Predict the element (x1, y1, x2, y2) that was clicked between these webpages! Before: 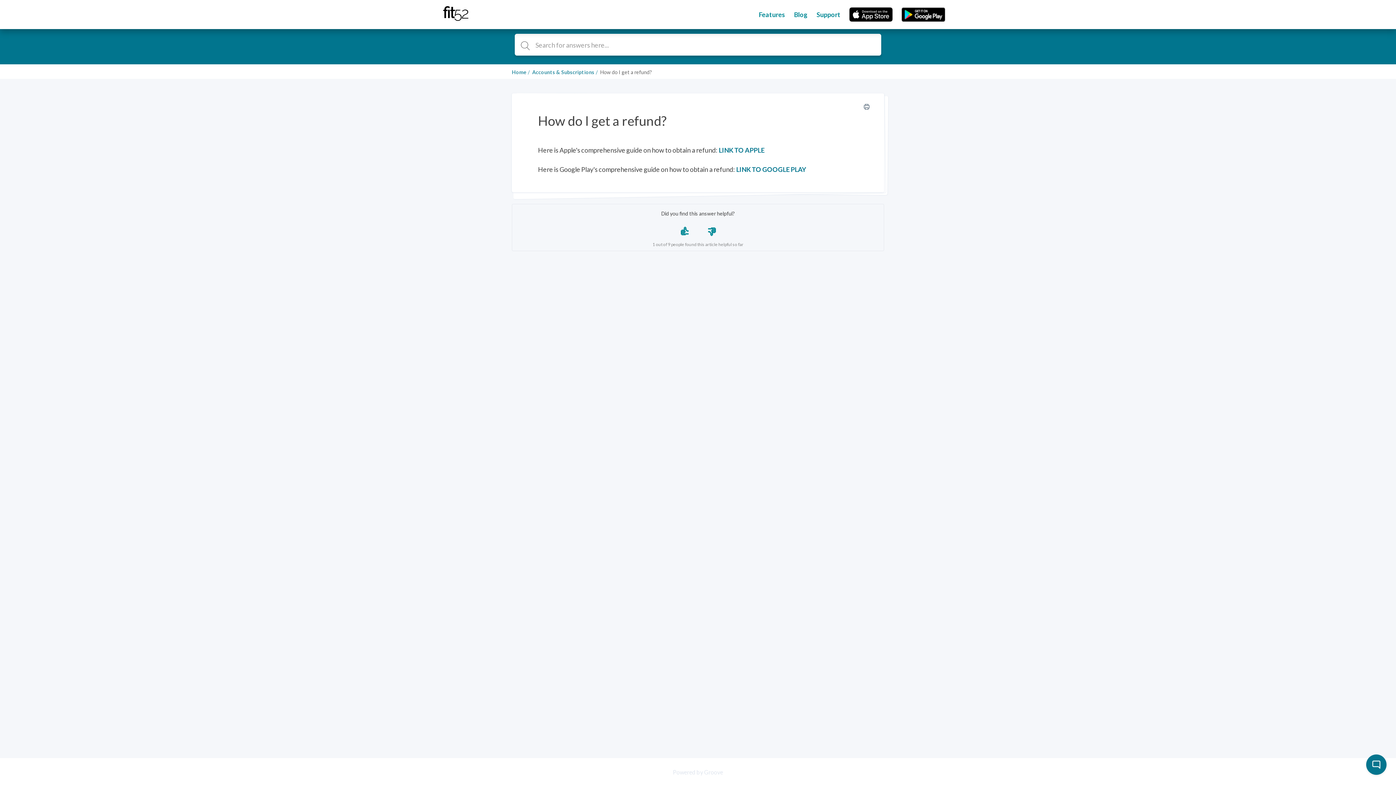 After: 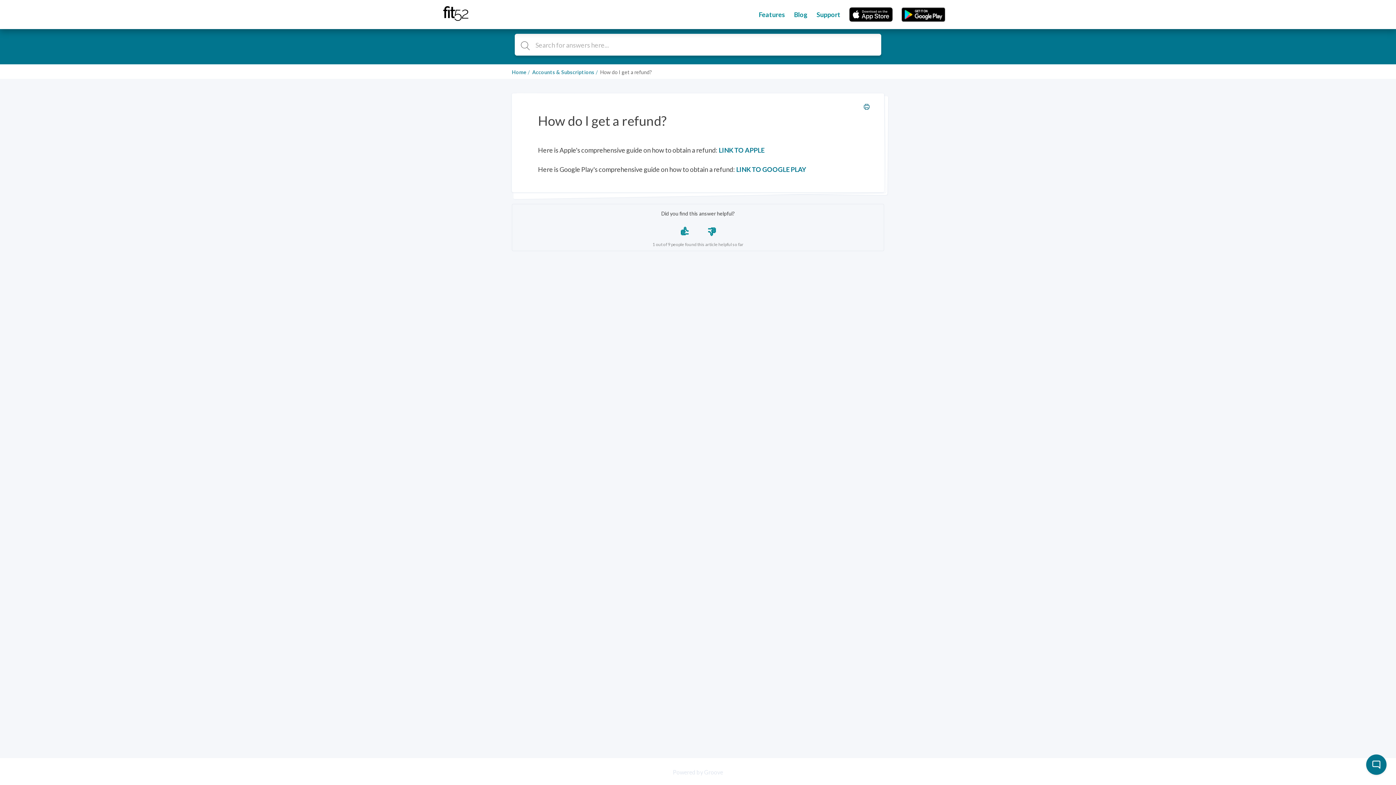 Action: bbox: (864, 102, 869, 112)